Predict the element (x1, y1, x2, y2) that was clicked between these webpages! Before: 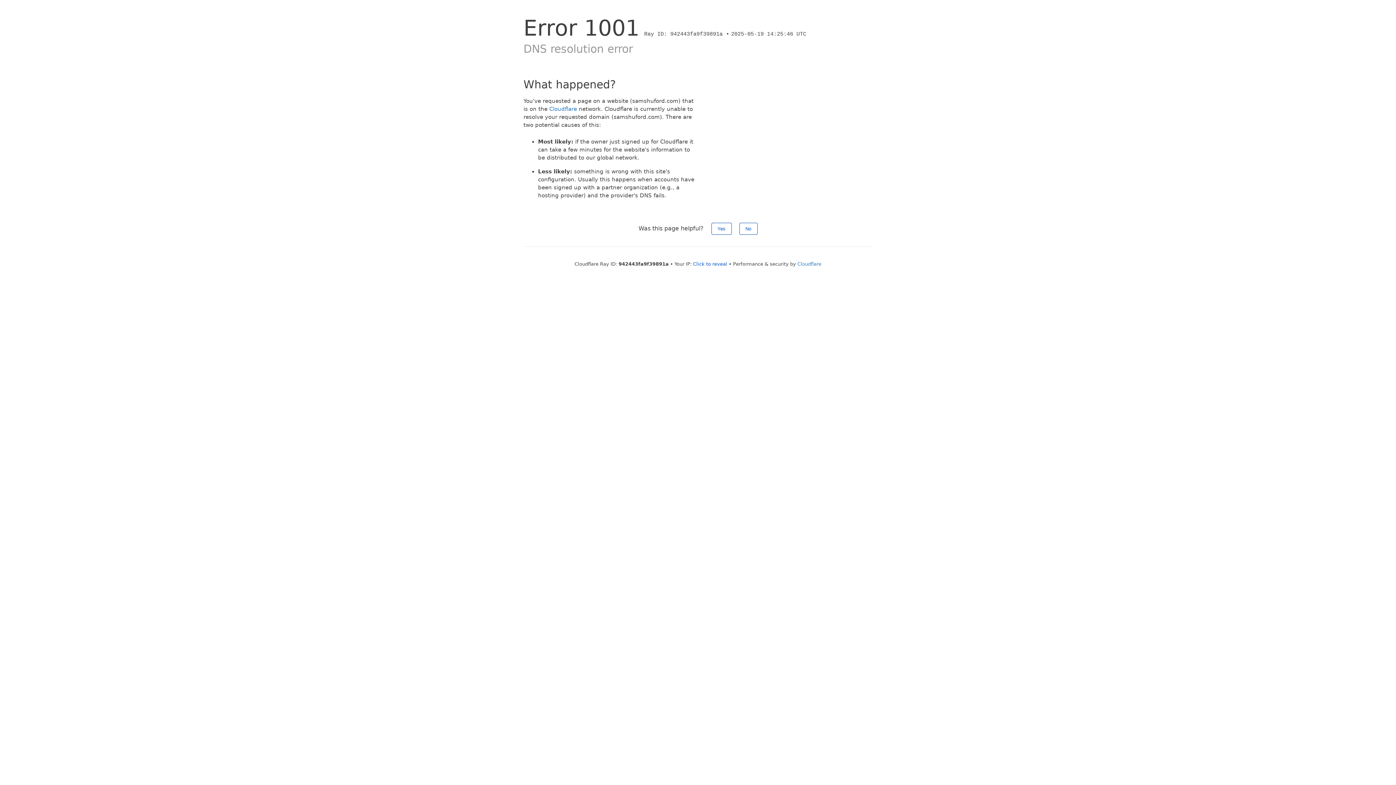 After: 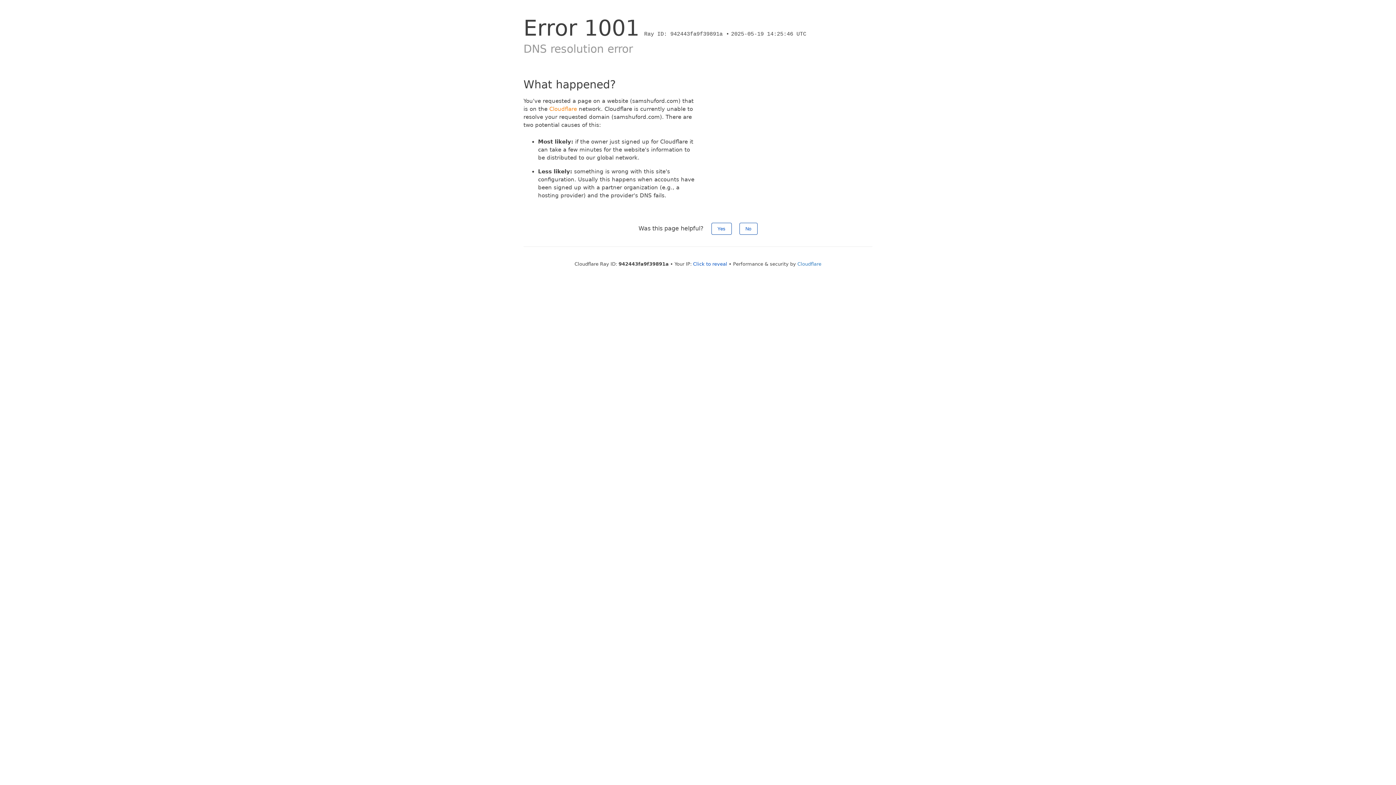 Action: bbox: (549, 105, 577, 112) label: Cloudflare